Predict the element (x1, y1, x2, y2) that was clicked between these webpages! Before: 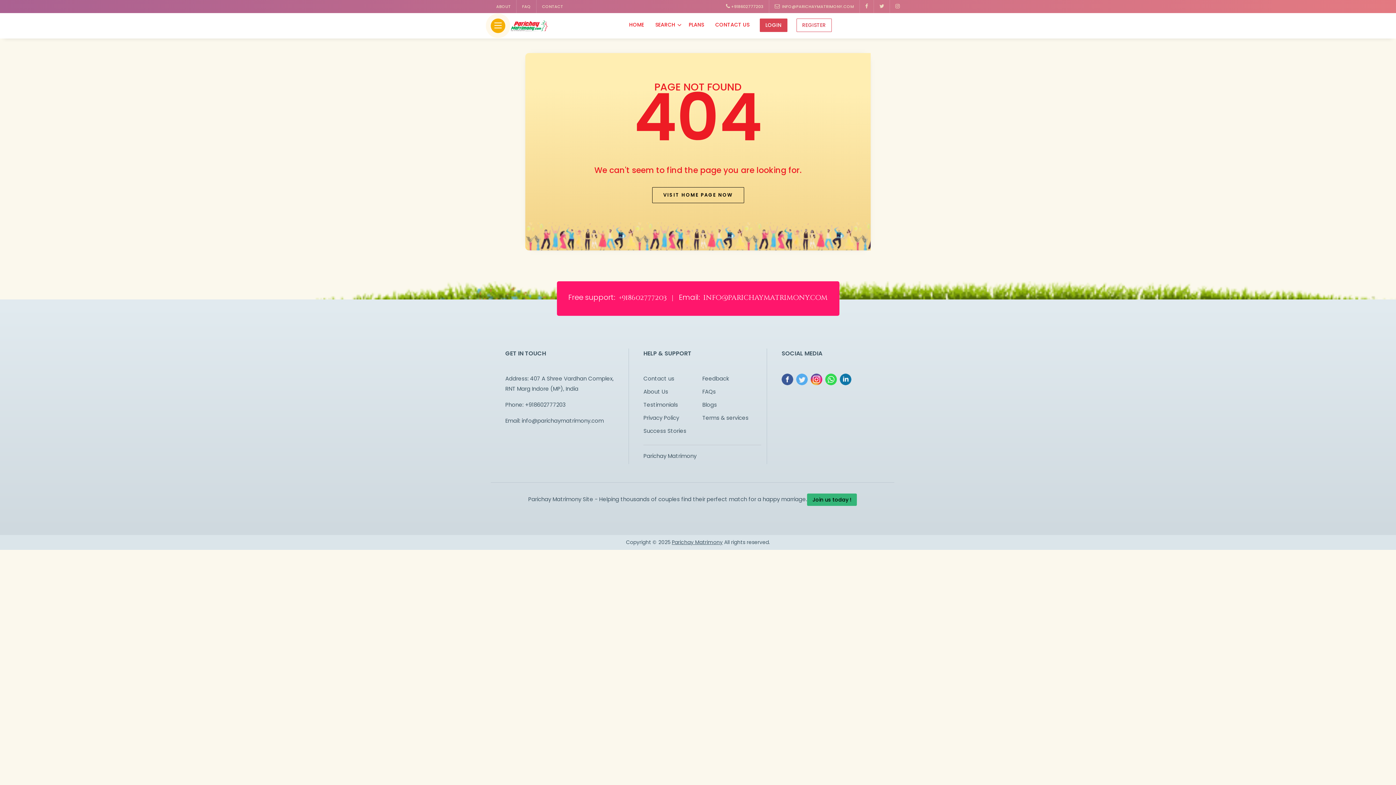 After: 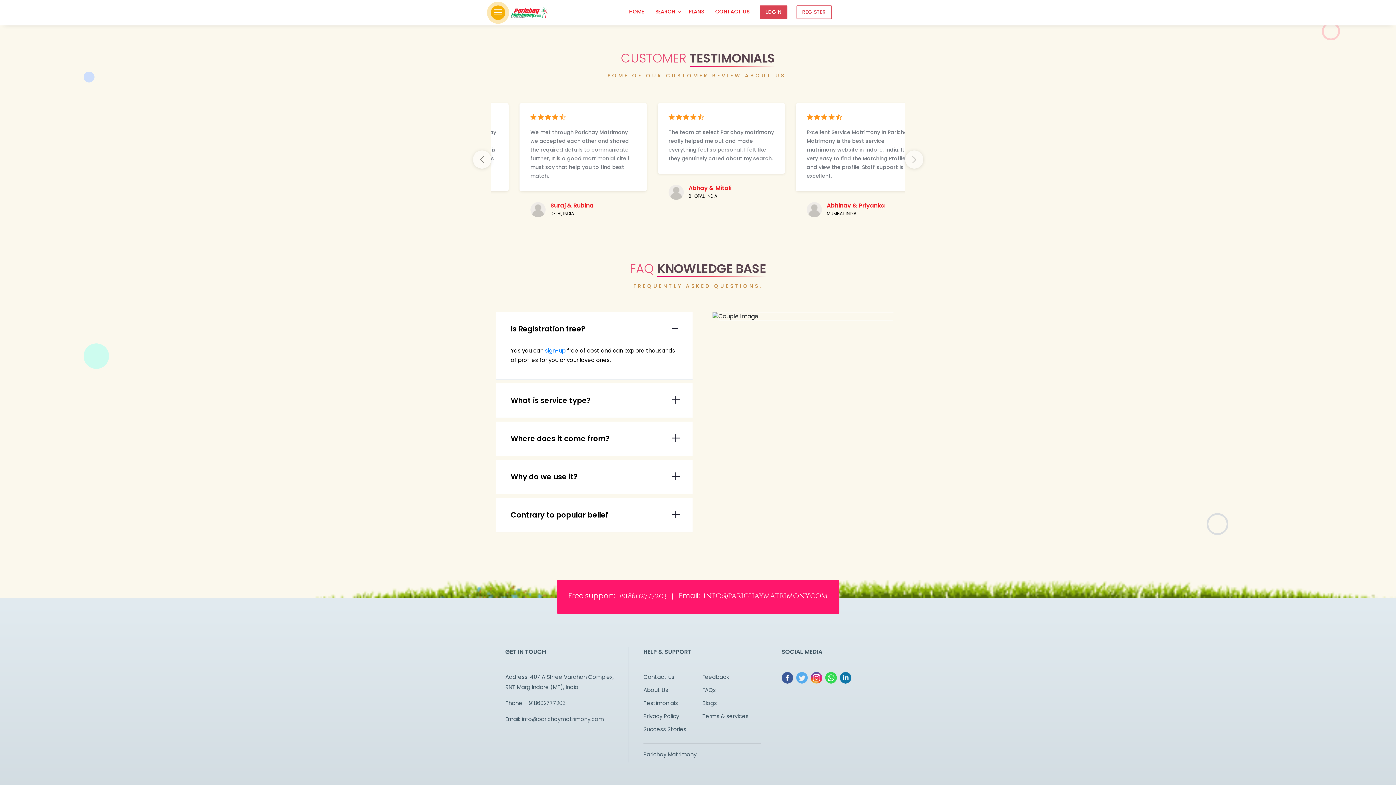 Action: bbox: (643, 401, 678, 408) label: Testimonials